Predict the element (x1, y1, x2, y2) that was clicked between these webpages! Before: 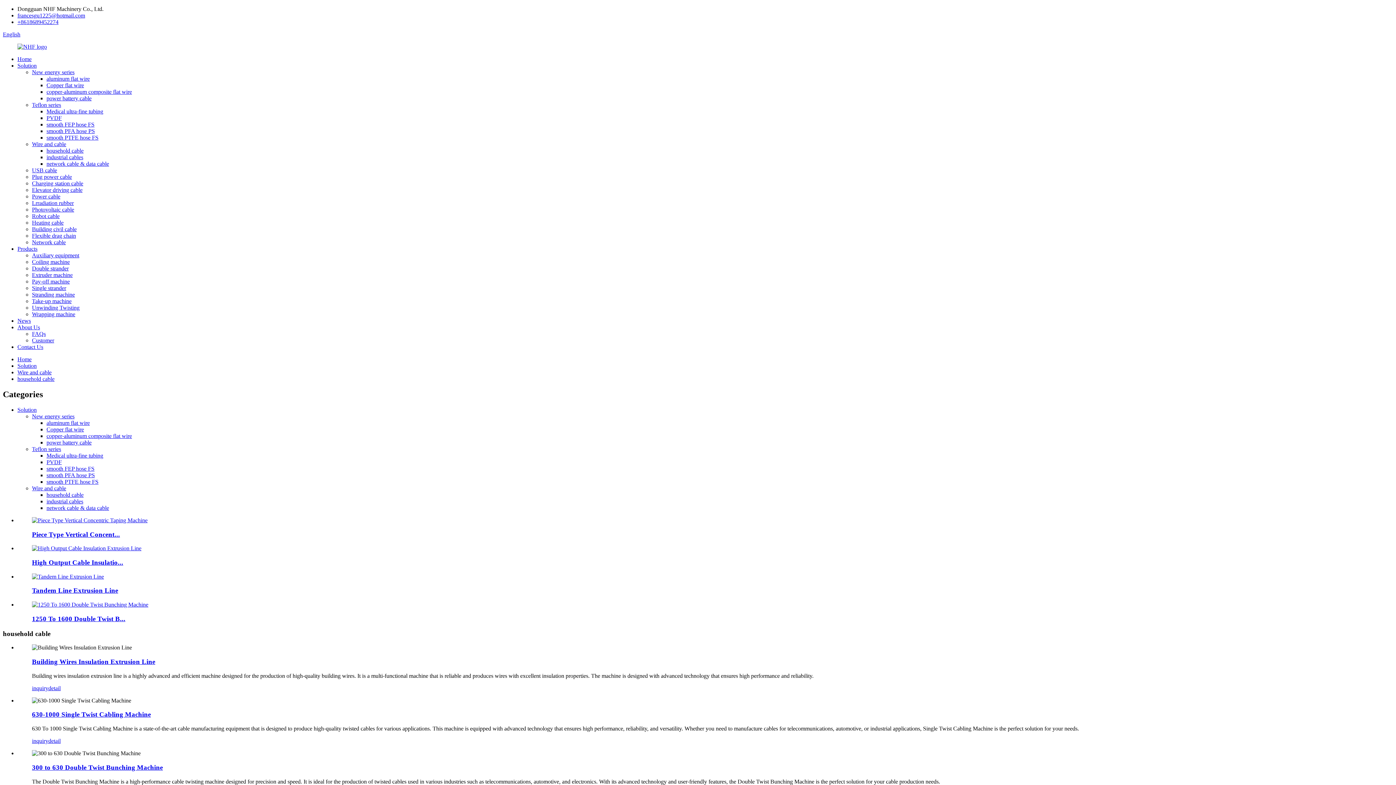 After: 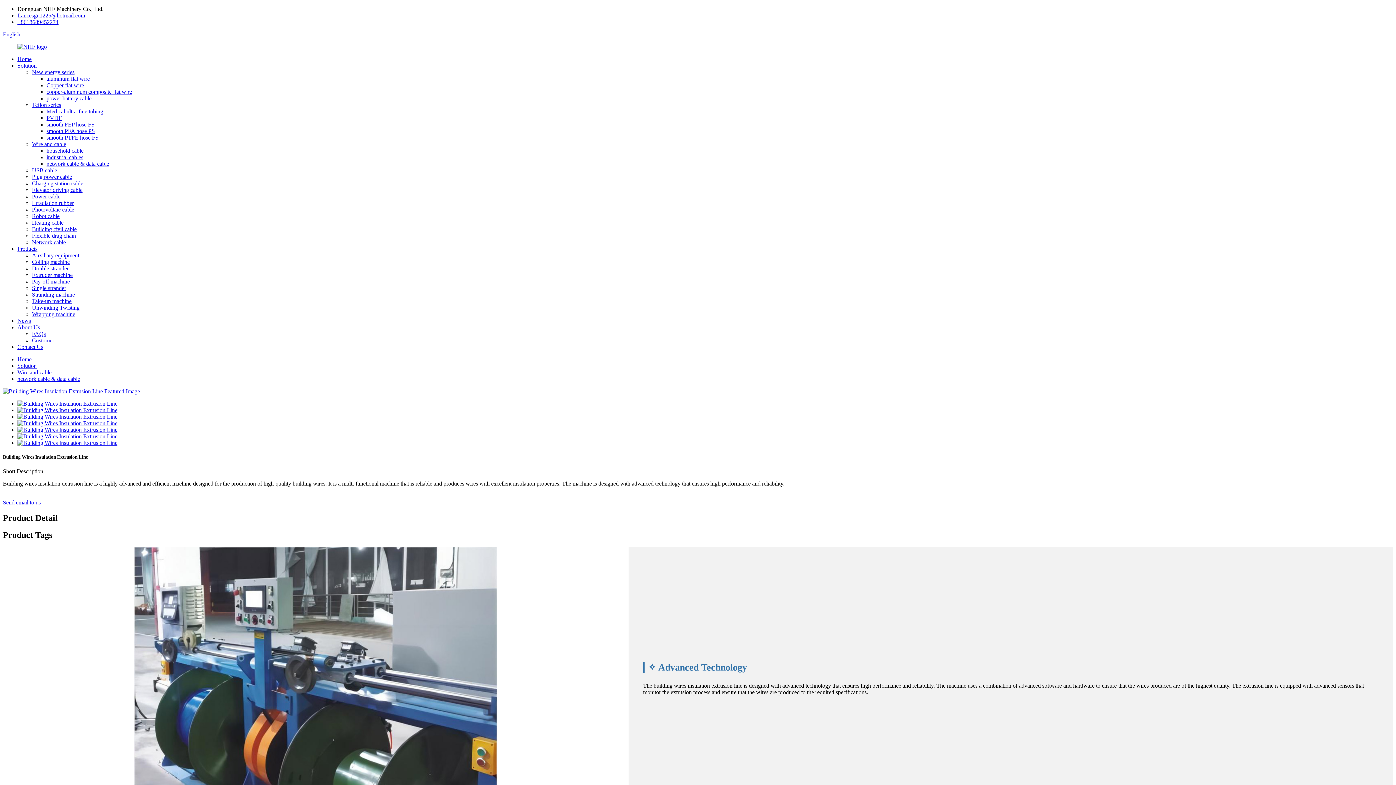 Action: label: detail bbox: (48, 685, 60, 691)